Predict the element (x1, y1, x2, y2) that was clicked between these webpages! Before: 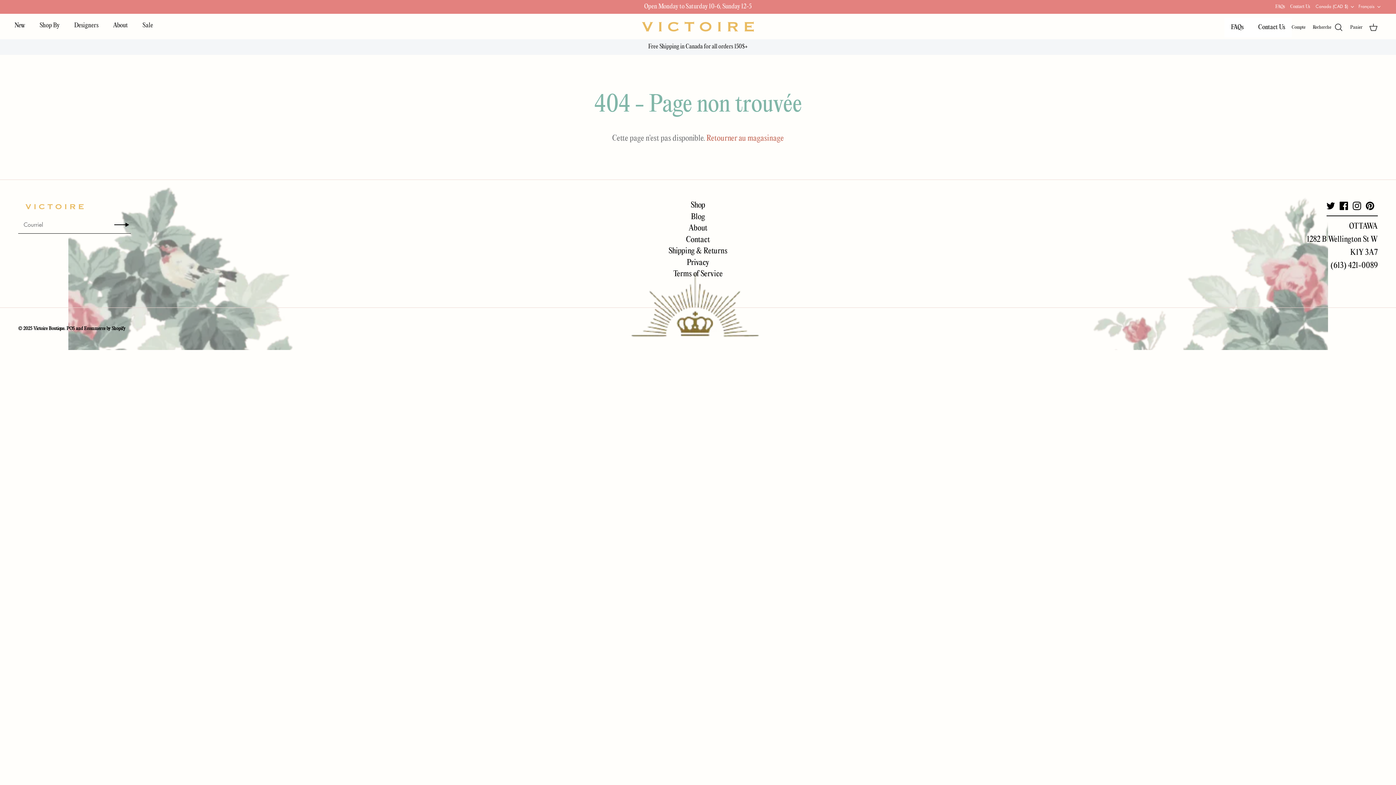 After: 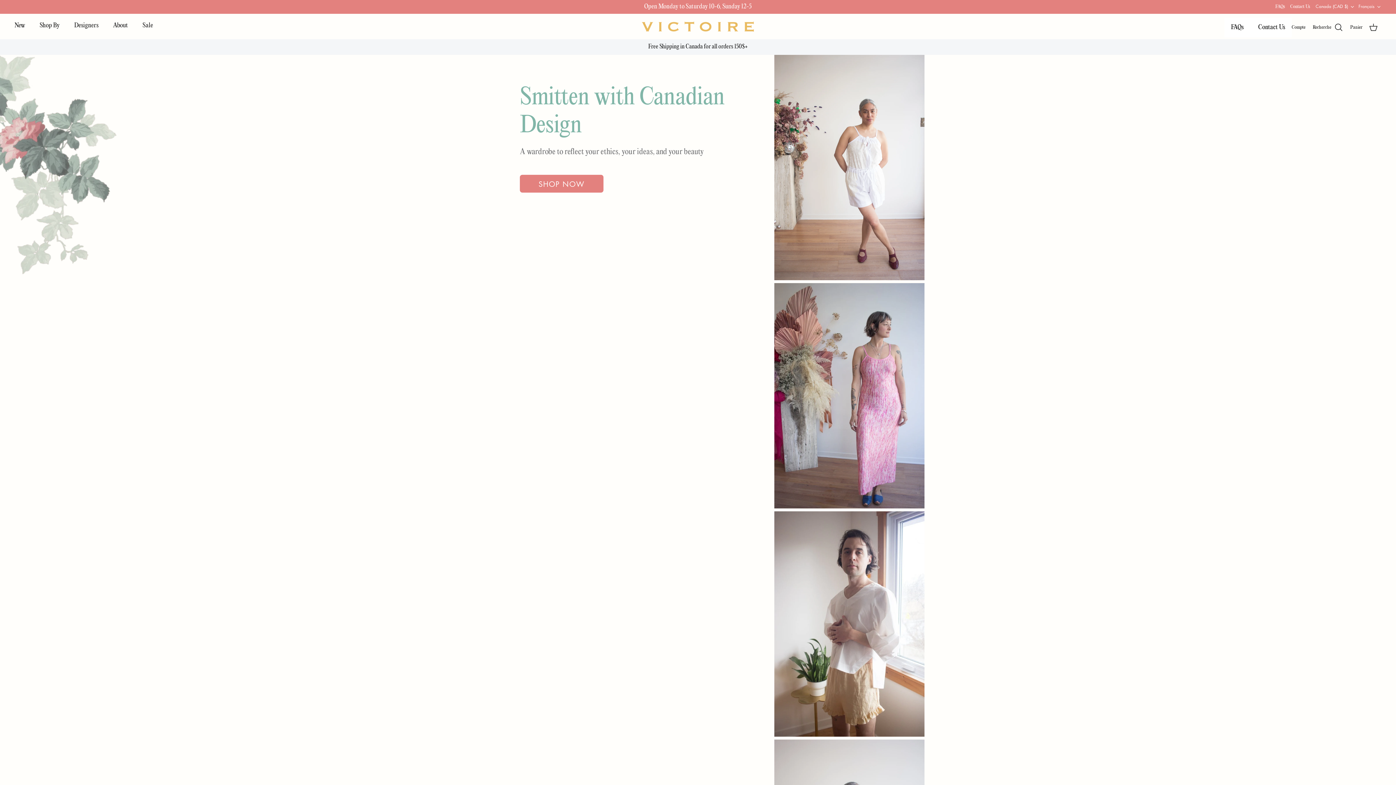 Action: label: Shop By bbox: (33, 14, 66, 37)